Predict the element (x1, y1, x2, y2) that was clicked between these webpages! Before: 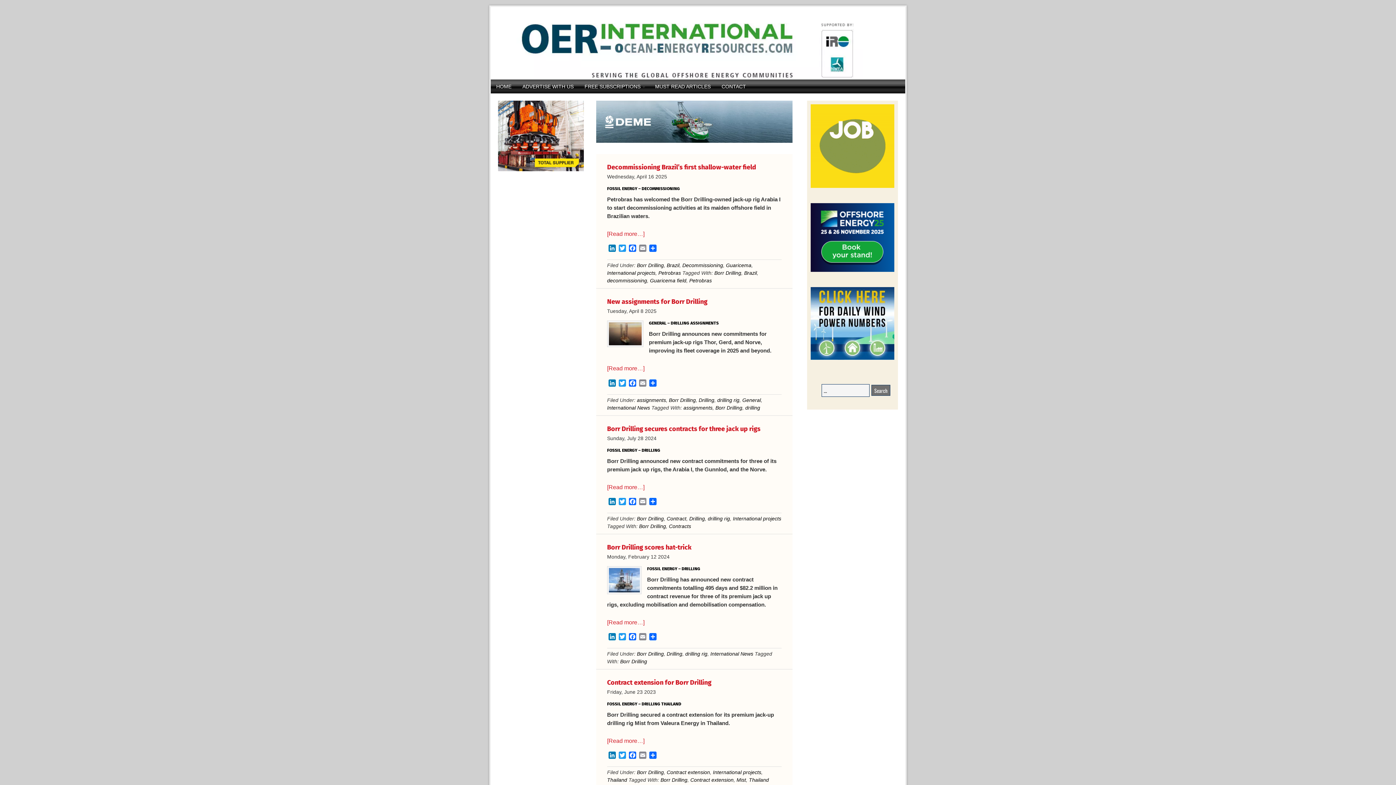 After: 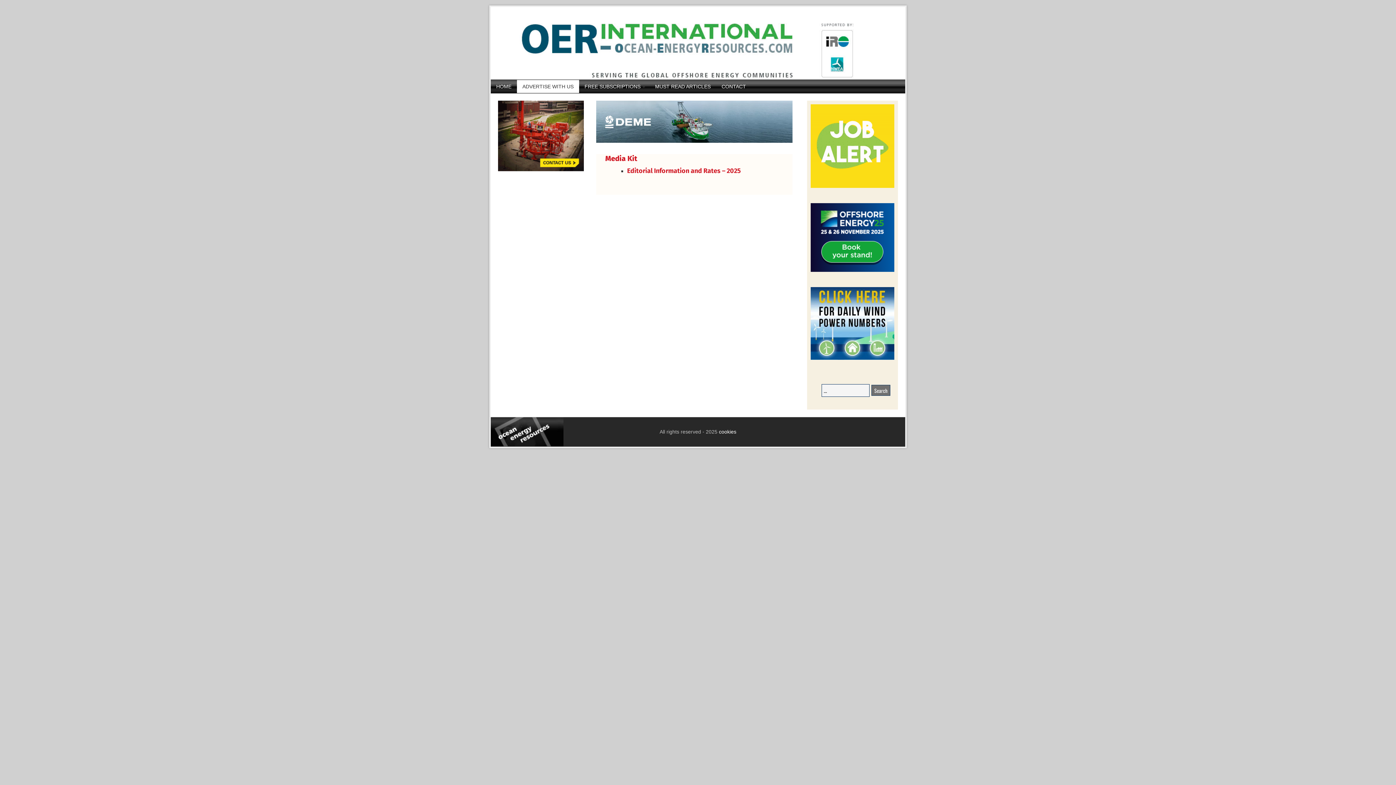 Action: label: ADVERTISE WITH US bbox: (517, 80, 579, 93)